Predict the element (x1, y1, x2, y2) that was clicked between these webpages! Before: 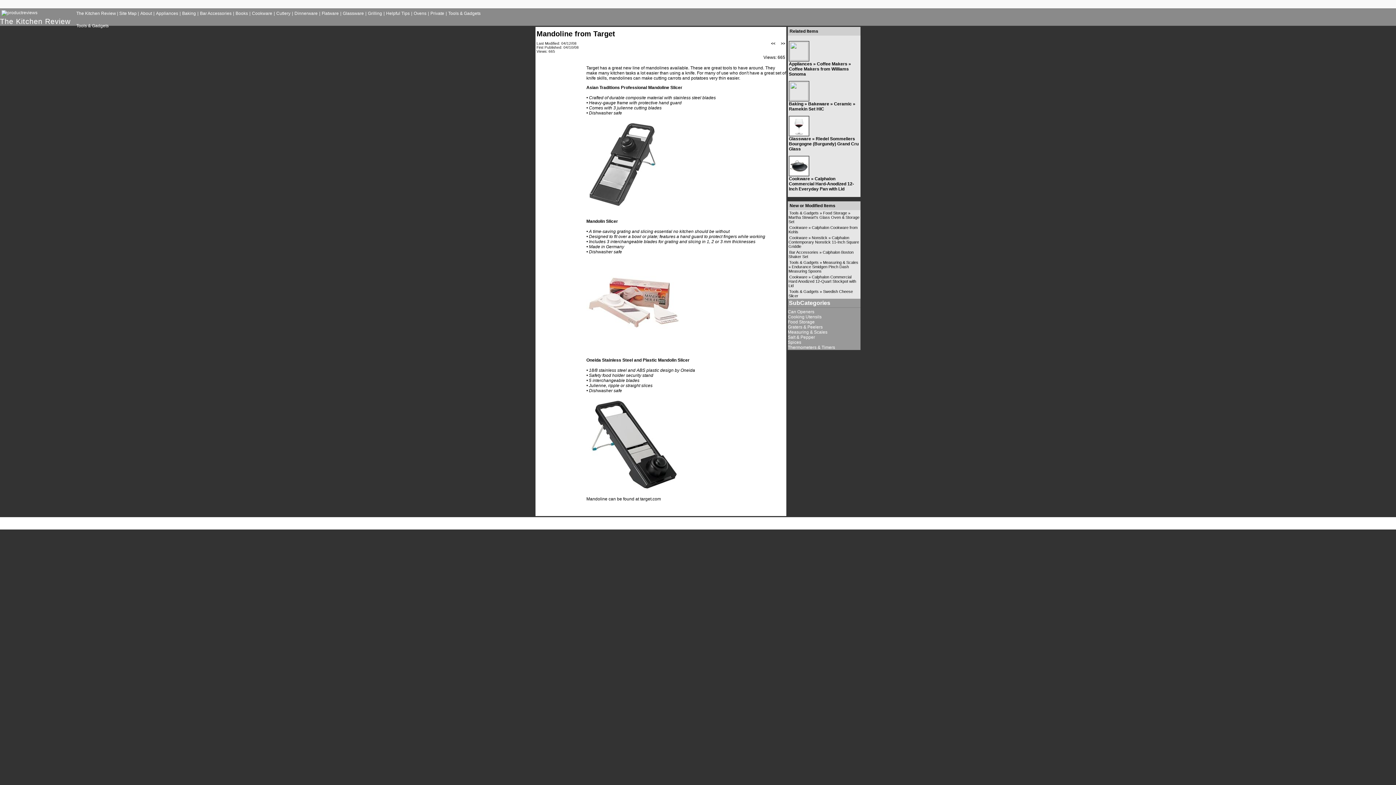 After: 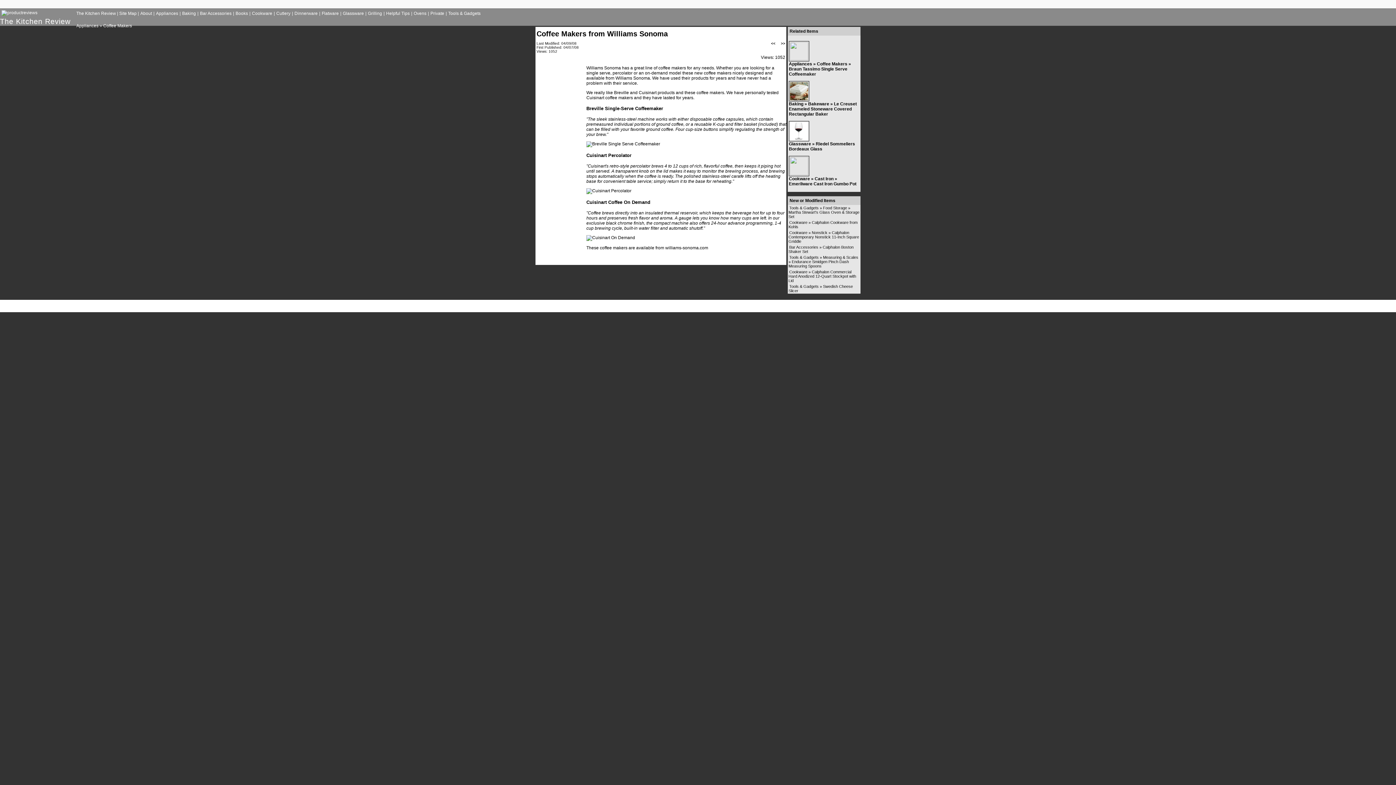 Action: bbox: (789, 56, 809, 61)